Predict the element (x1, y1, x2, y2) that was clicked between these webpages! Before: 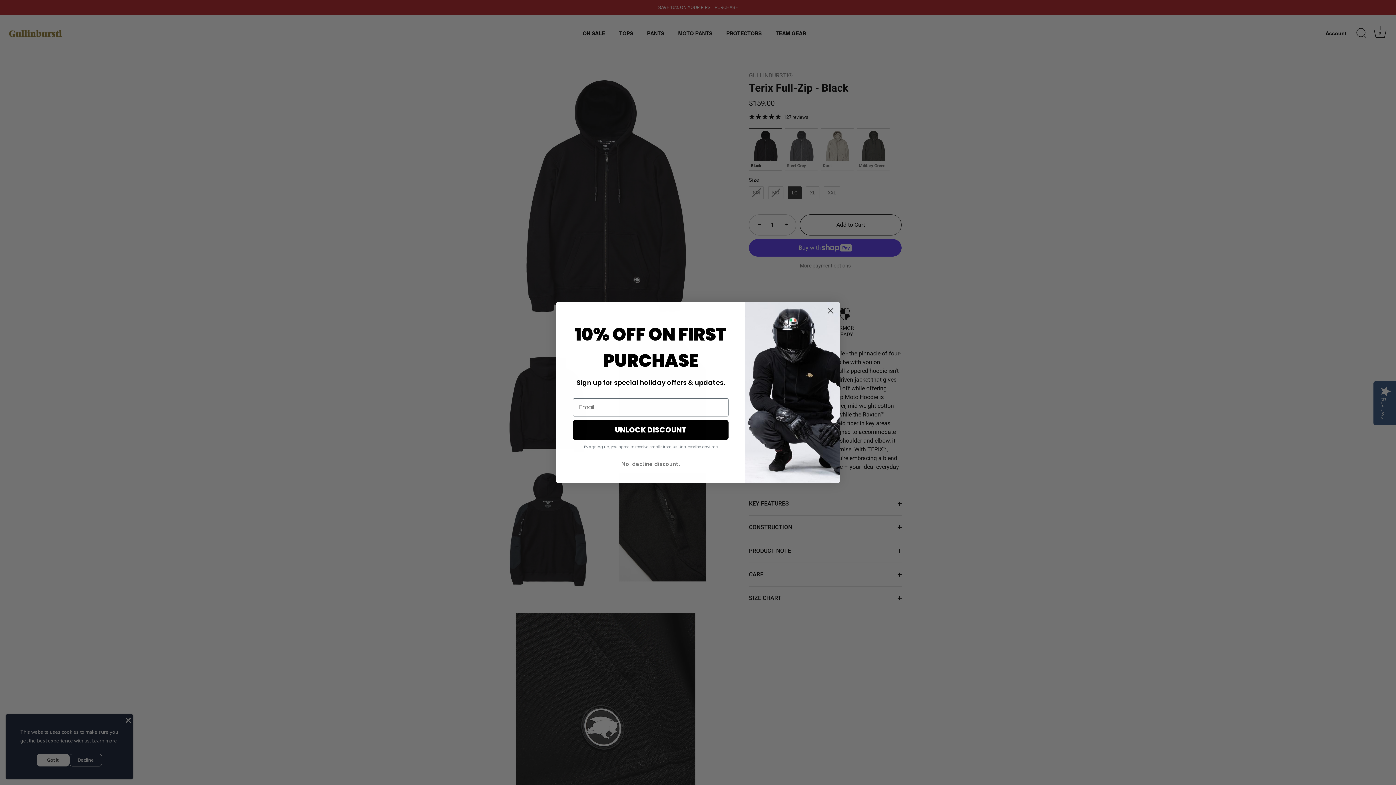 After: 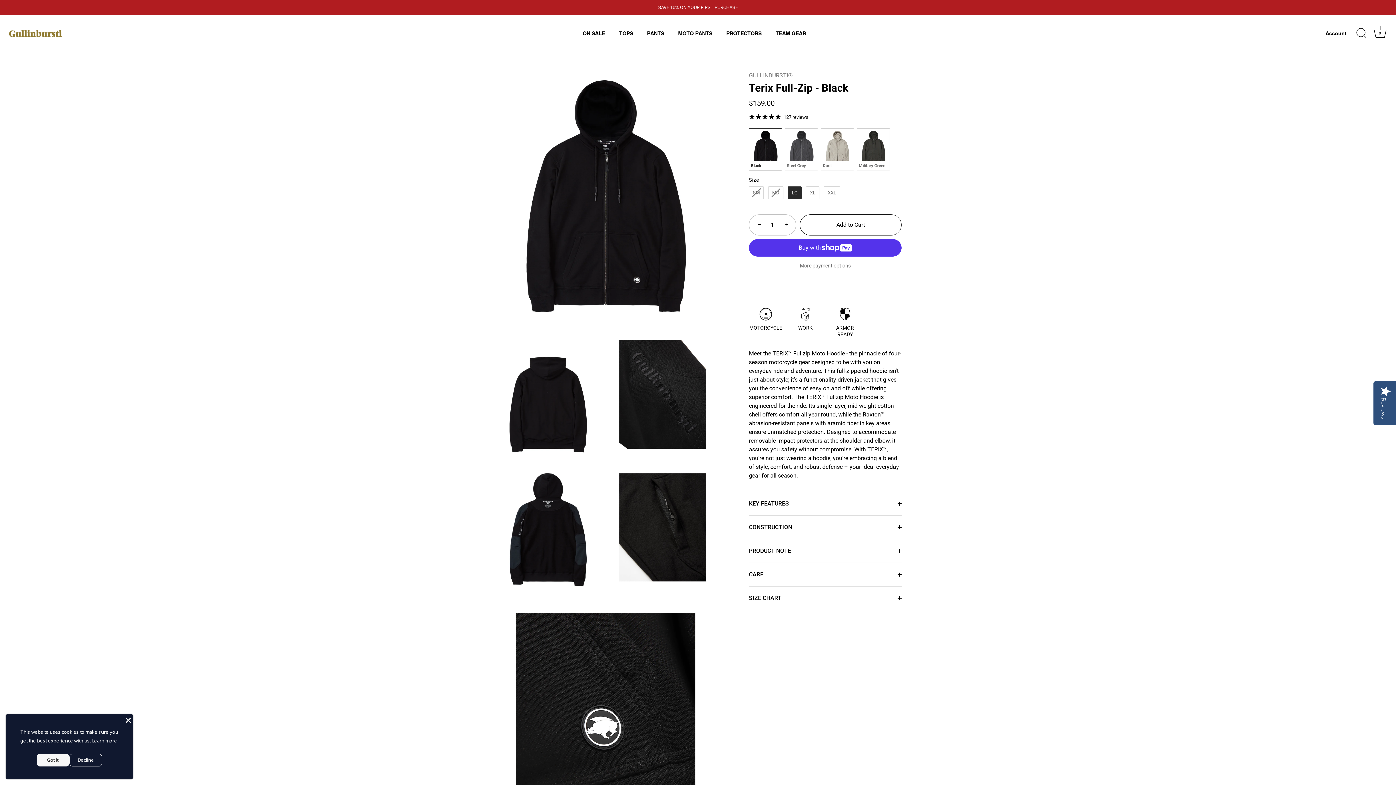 Action: label: No, decline discount. bbox: (573, 457, 728, 471)